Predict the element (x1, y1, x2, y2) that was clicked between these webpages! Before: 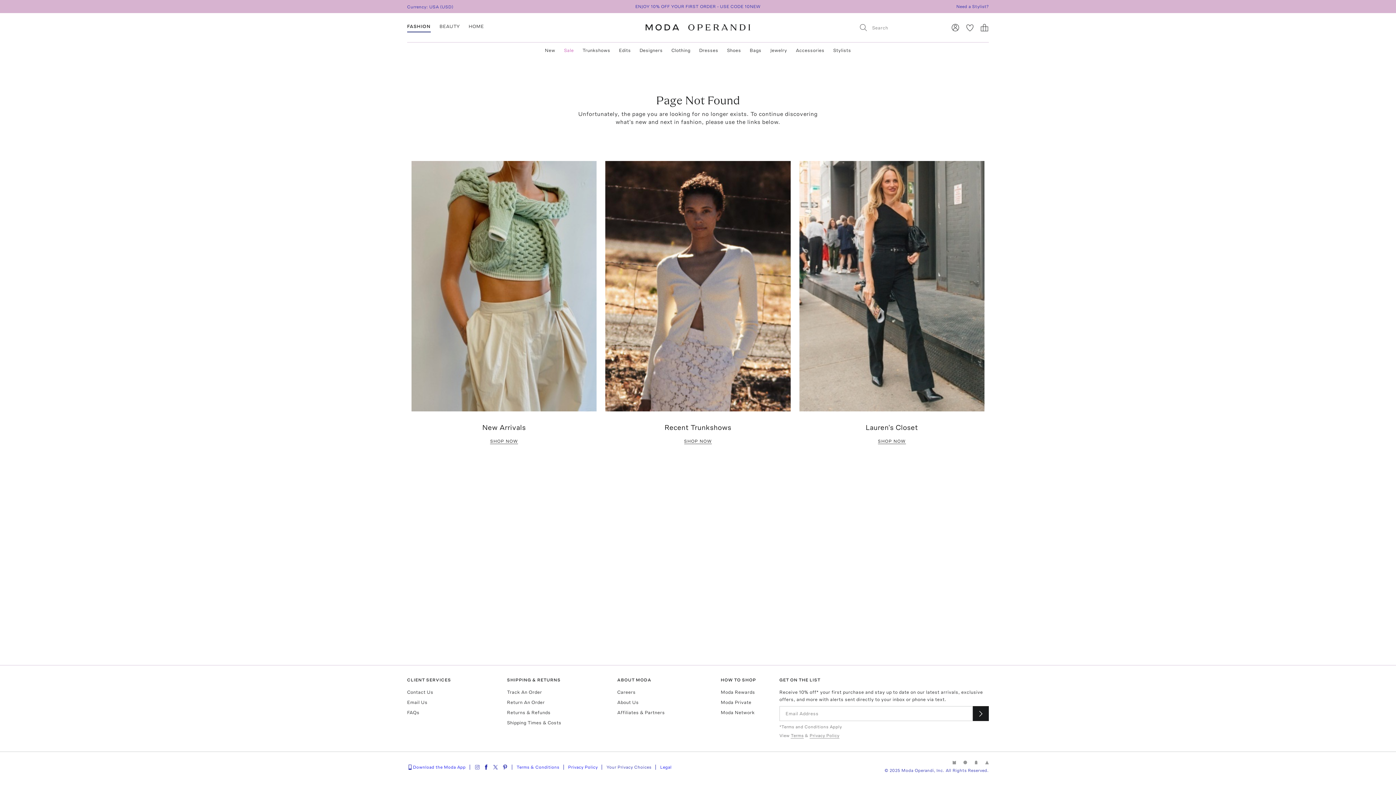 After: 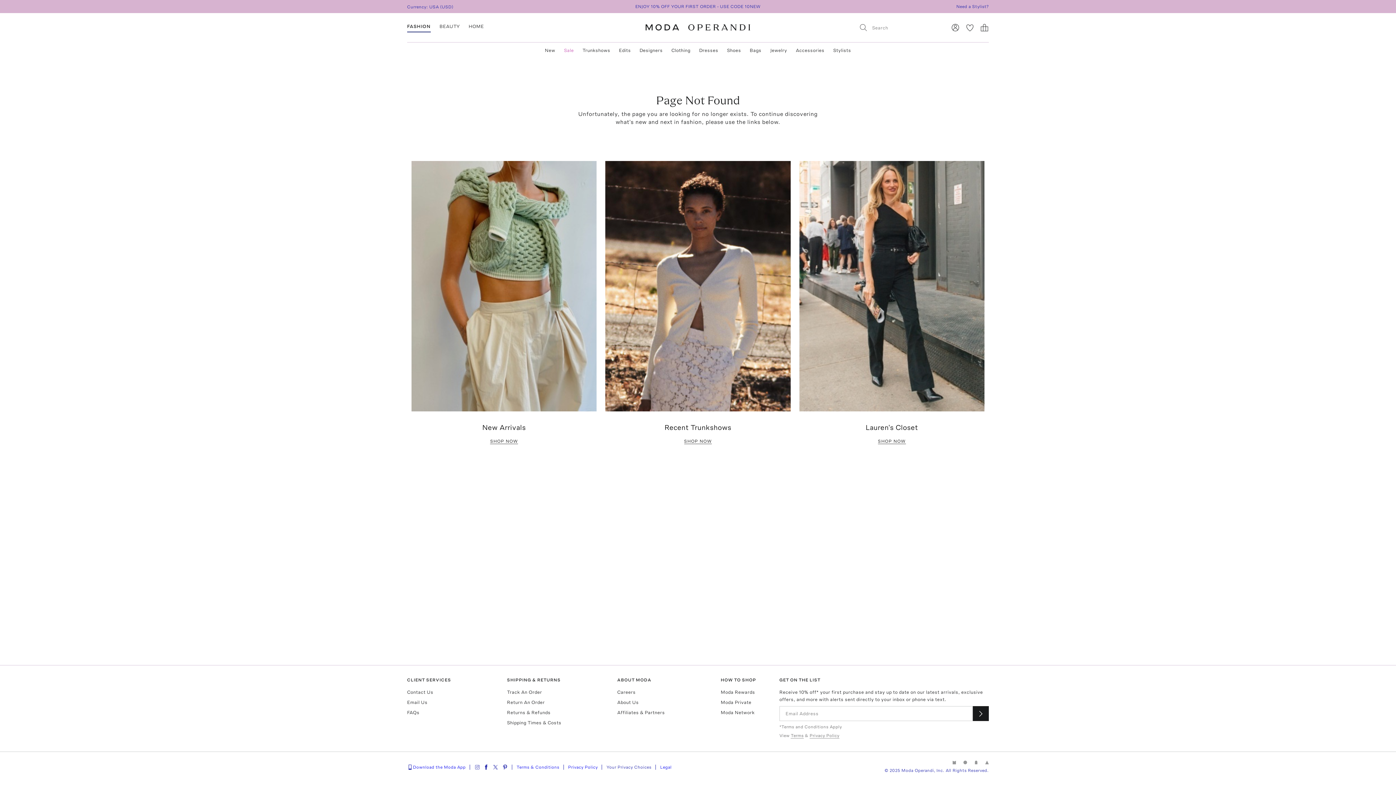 Action: bbox: (502, 764, 508, 770) label: Moda Operandi on Pinterest